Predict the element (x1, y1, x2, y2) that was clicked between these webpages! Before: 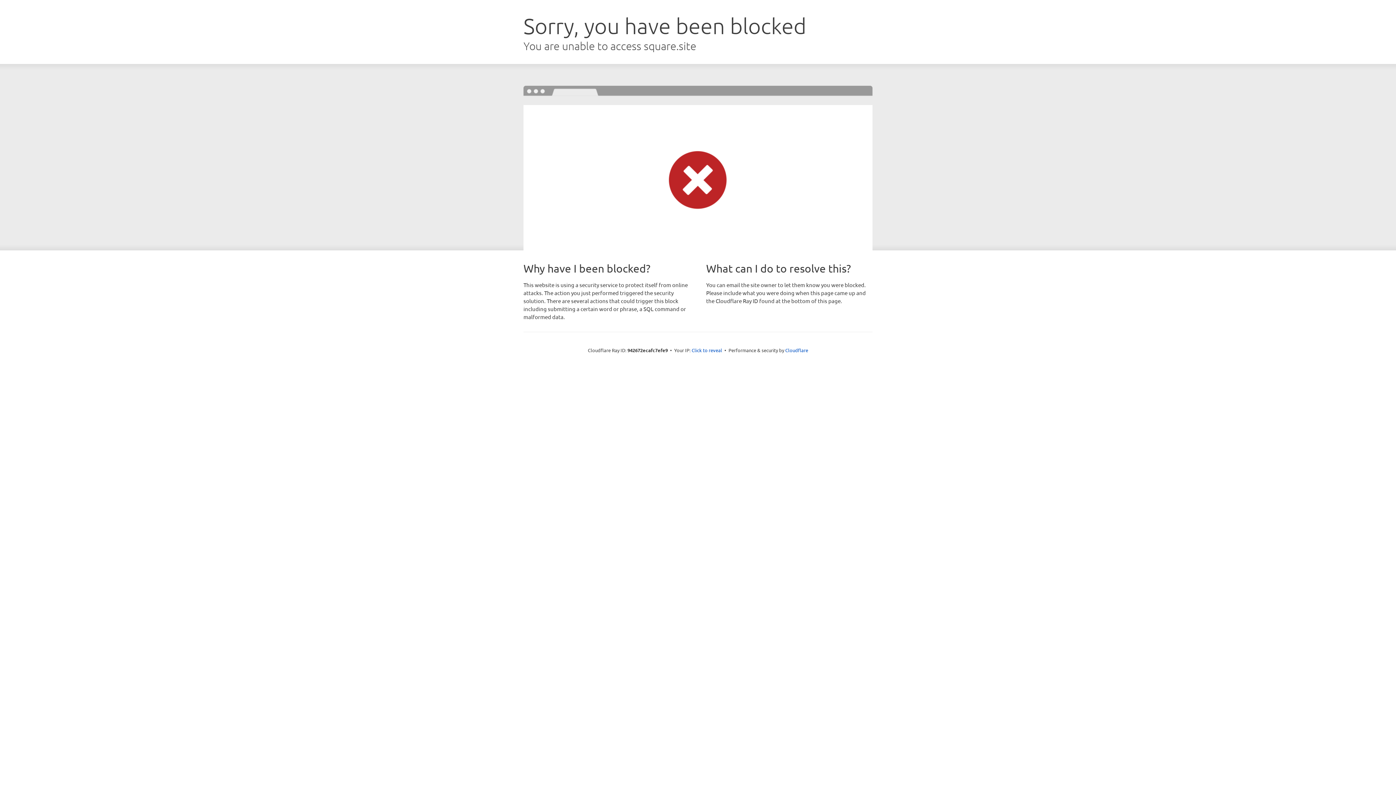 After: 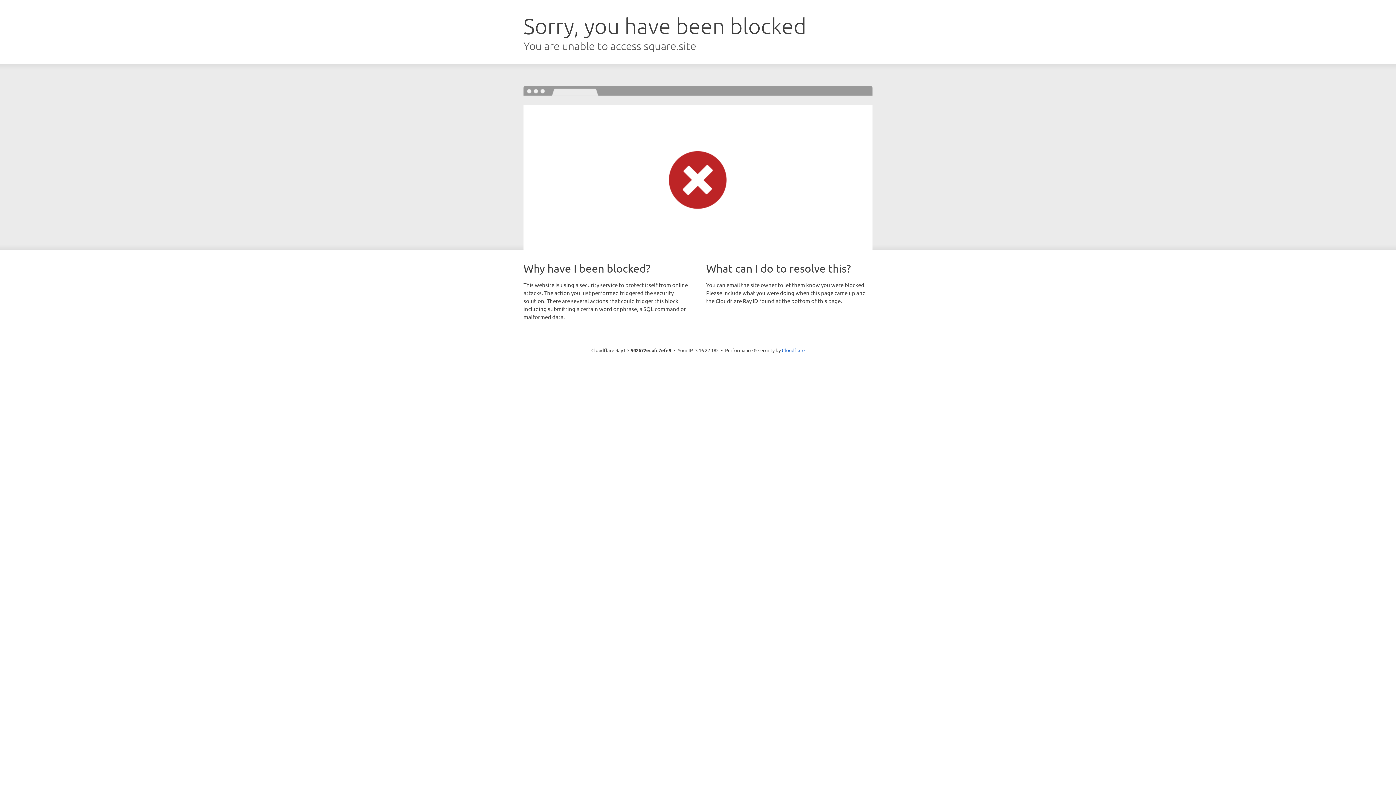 Action: bbox: (691, 346, 722, 353) label: Click to reveal